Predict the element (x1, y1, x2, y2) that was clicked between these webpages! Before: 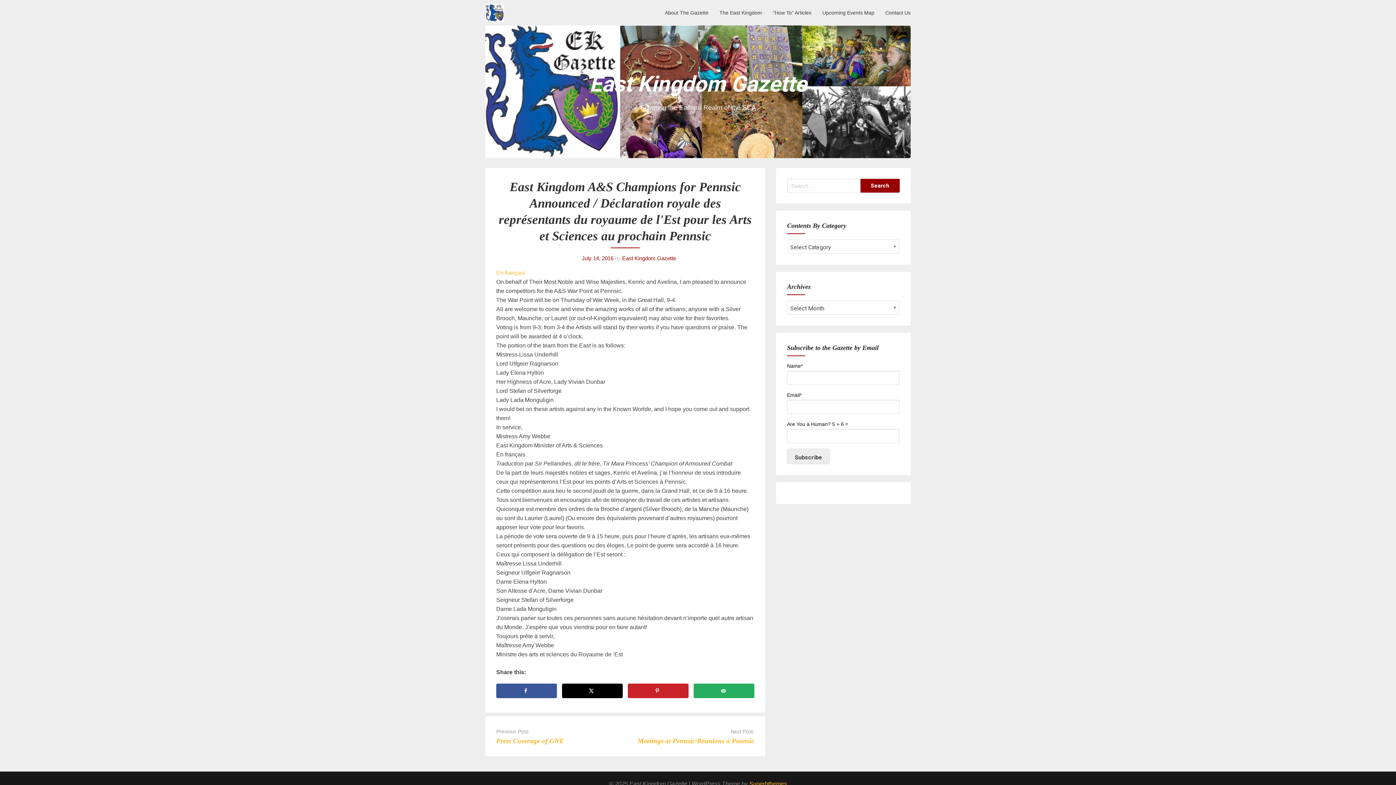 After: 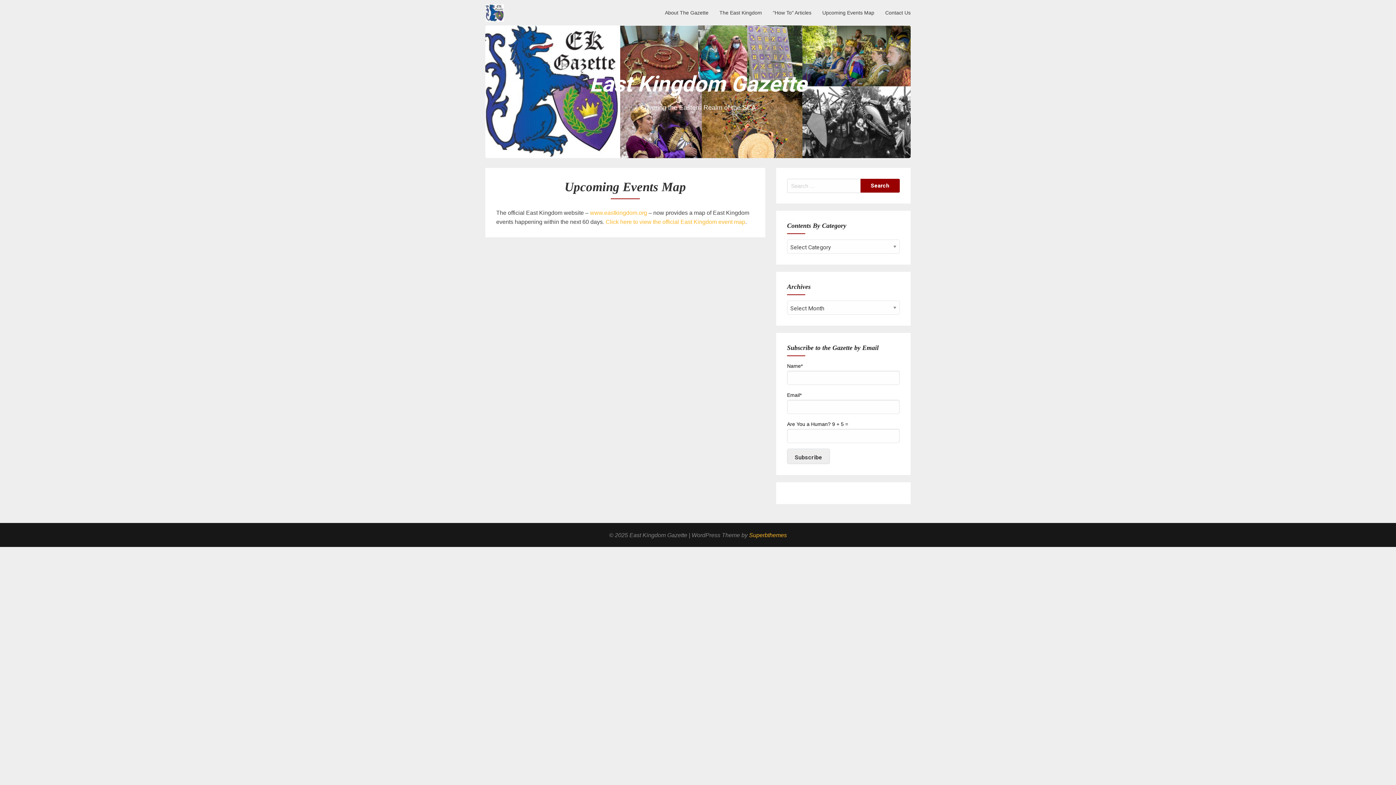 Action: bbox: (817, 1, 880, 24) label: Upcoming Events Map